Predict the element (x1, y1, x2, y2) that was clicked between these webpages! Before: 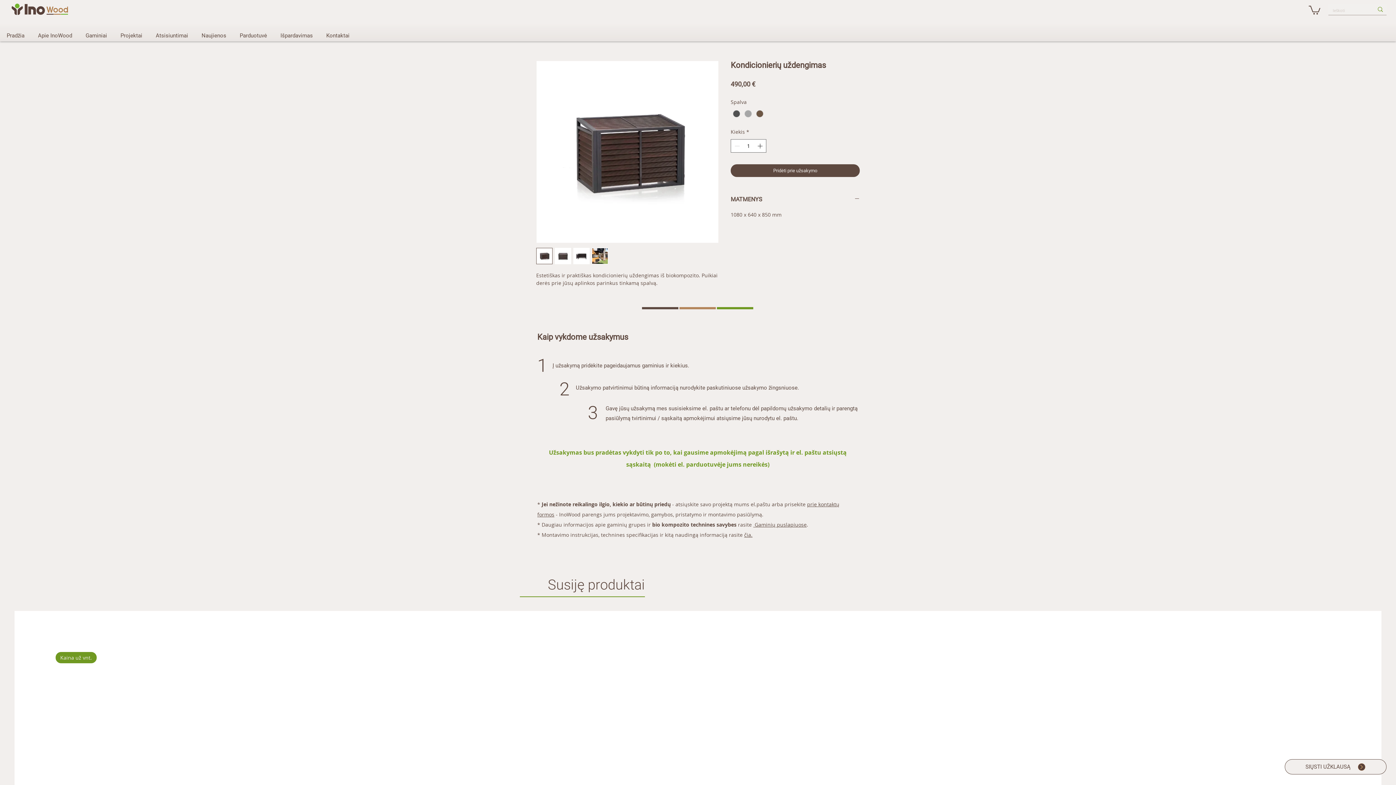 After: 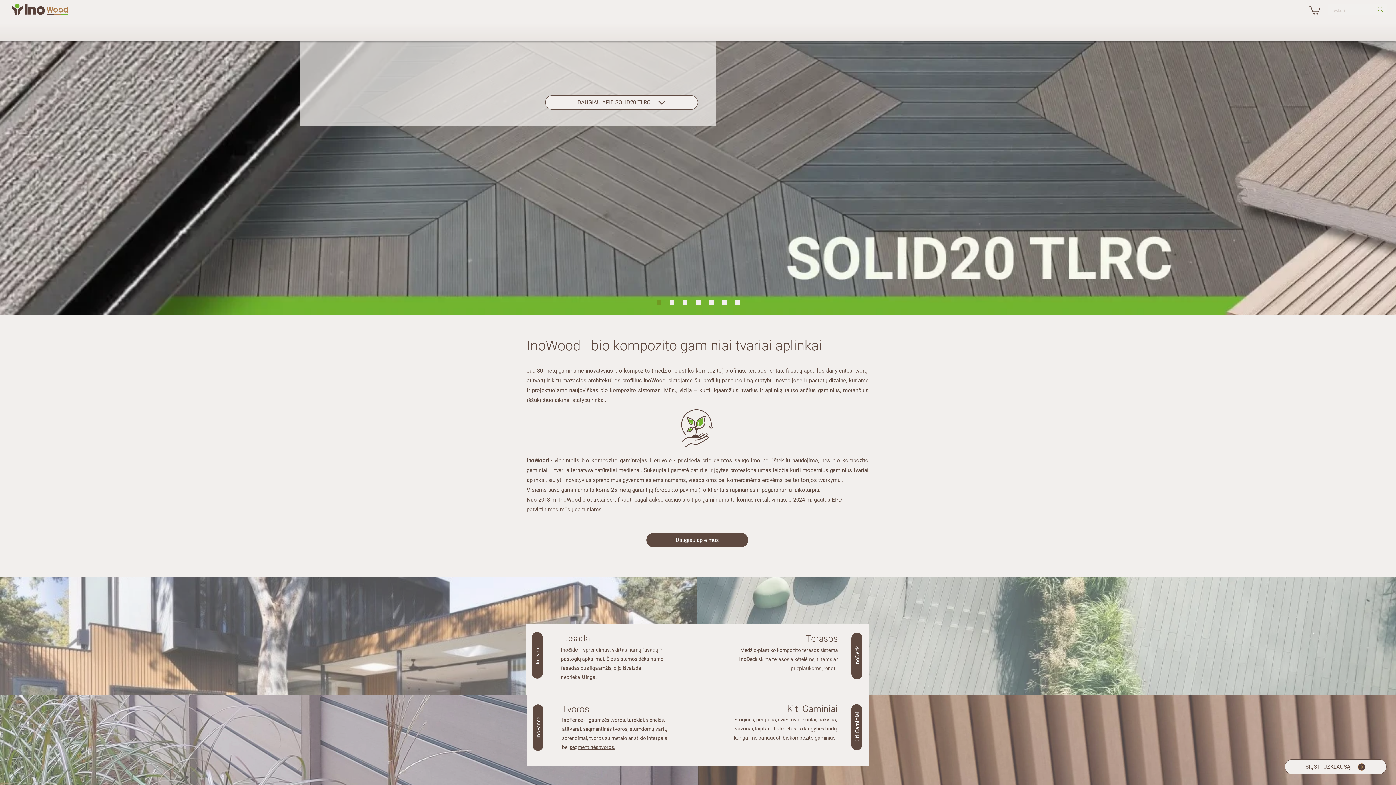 Action: bbox: (11, 3, 68, 14)